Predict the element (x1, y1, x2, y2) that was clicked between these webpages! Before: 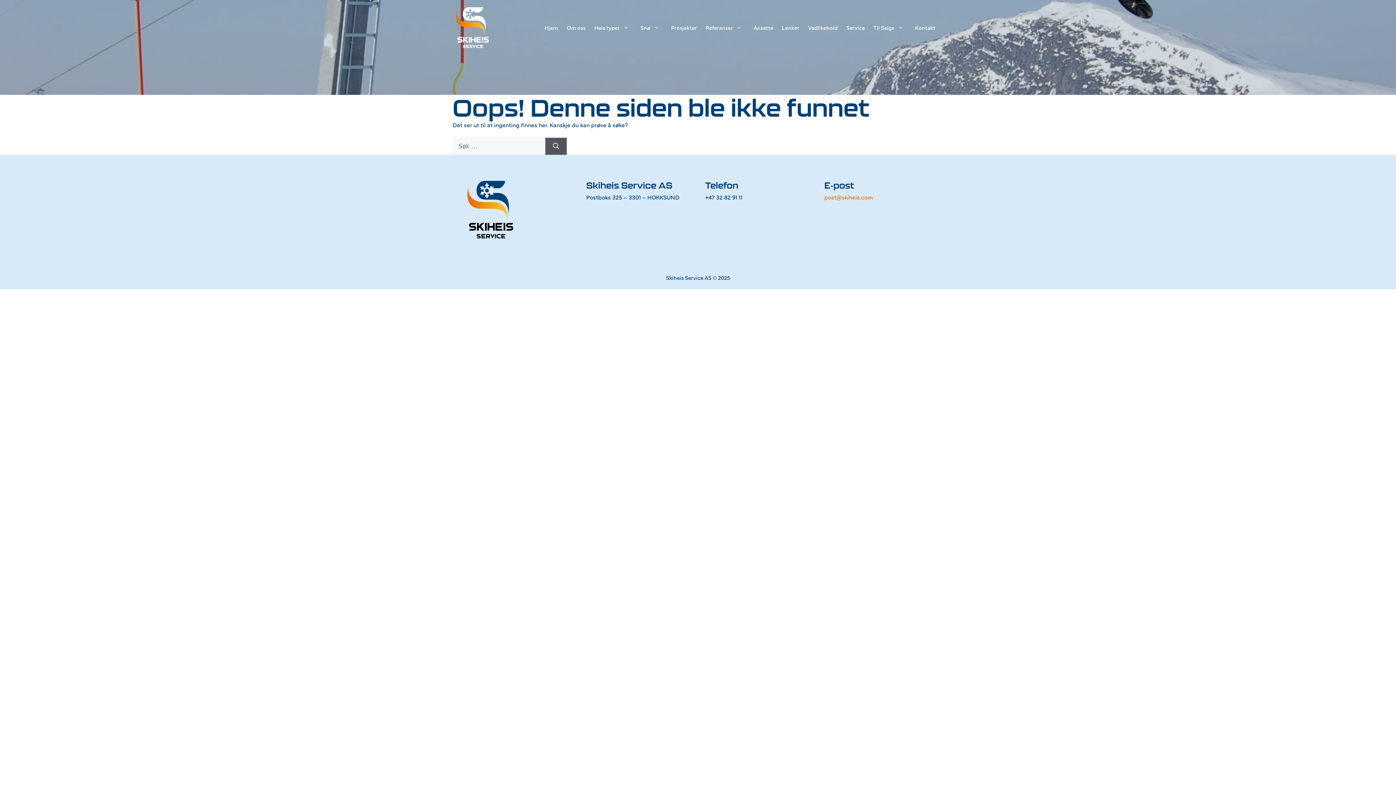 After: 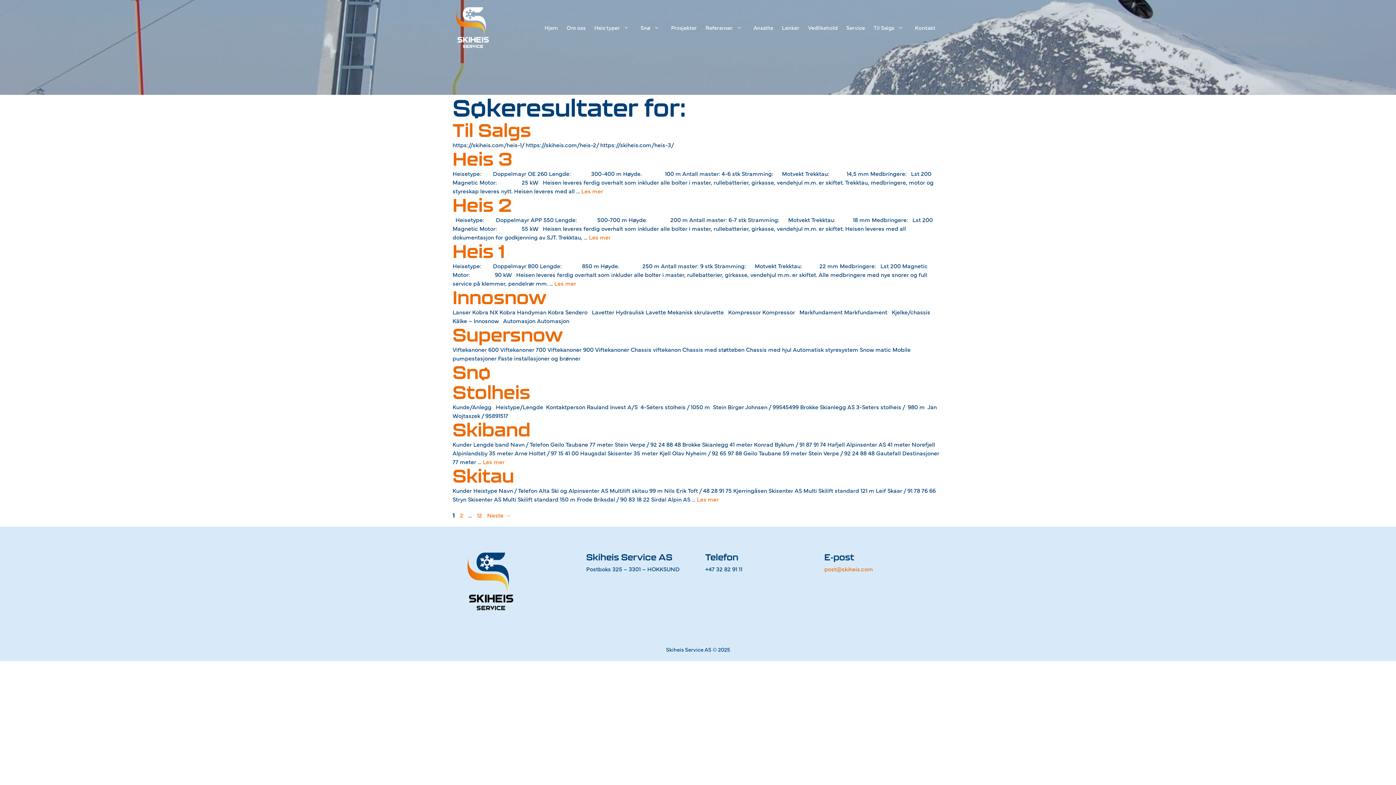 Action: label: Søk bbox: (545, 137, 566, 154)